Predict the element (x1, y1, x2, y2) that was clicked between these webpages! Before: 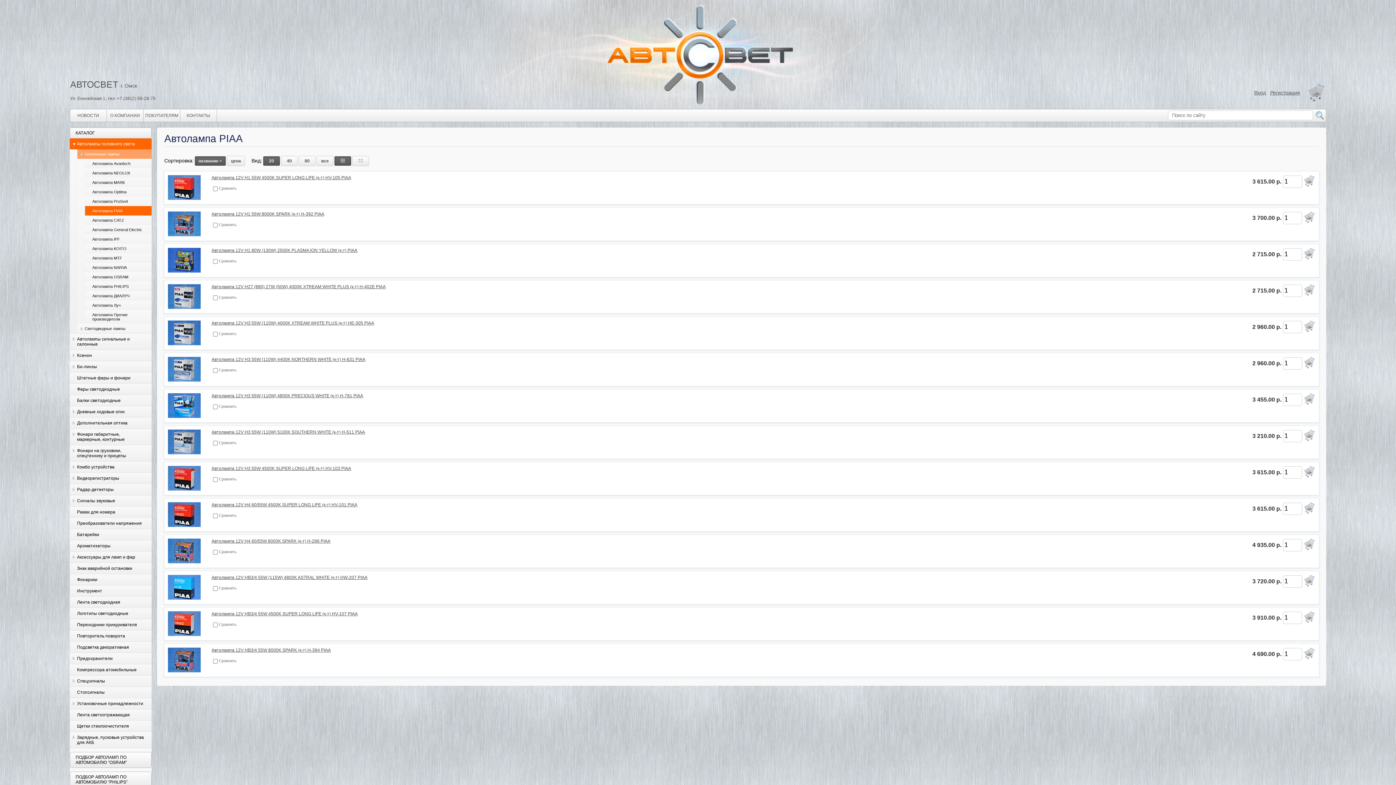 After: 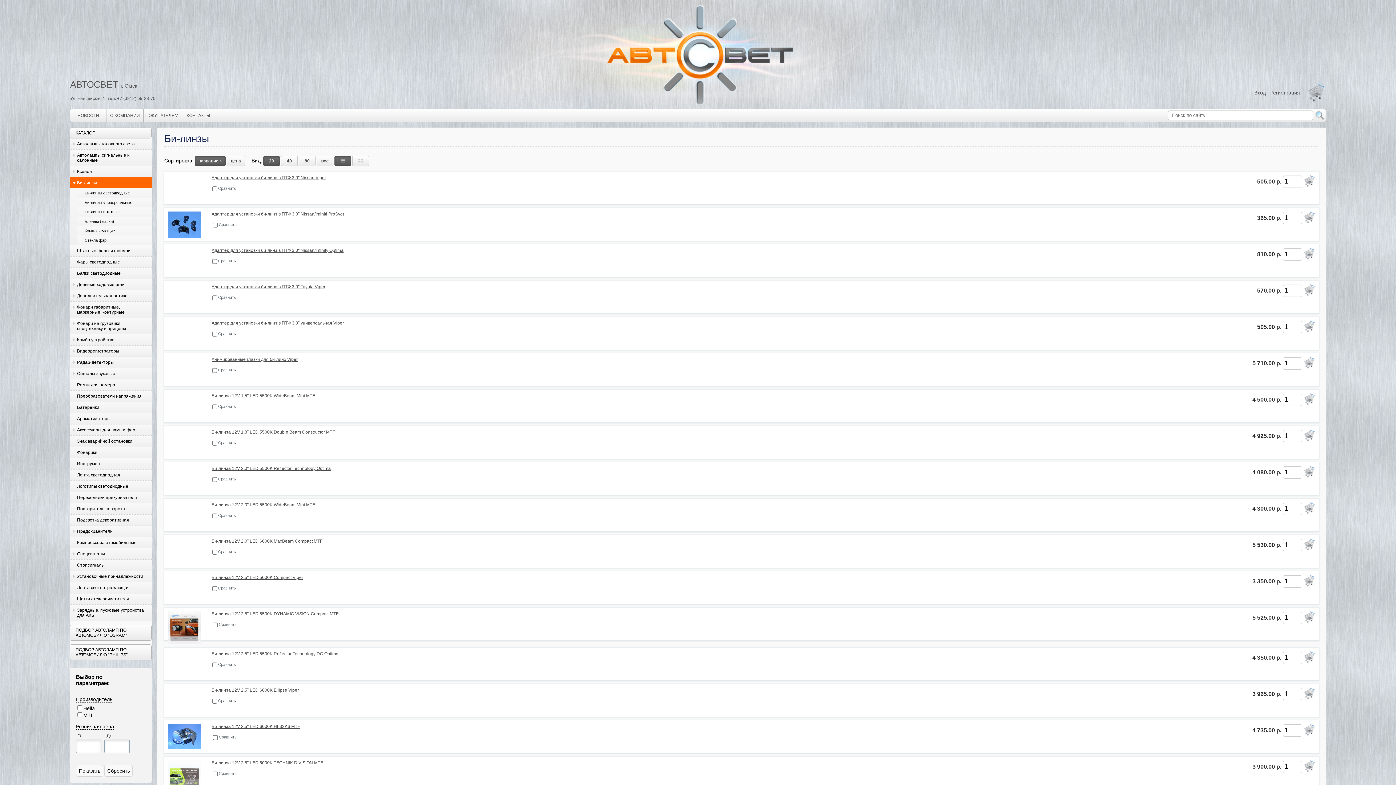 Action: bbox: (69, 361, 151, 372) label: Би-линзы